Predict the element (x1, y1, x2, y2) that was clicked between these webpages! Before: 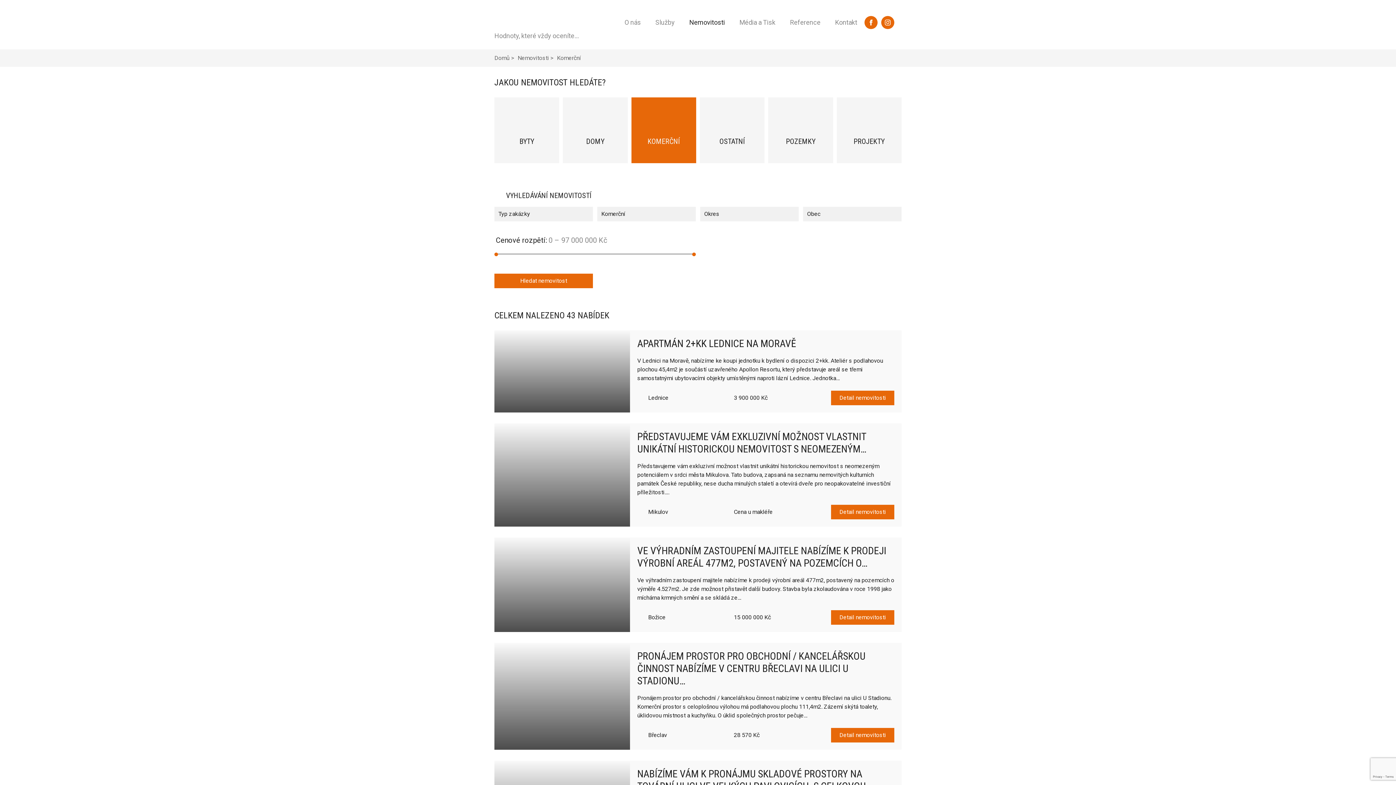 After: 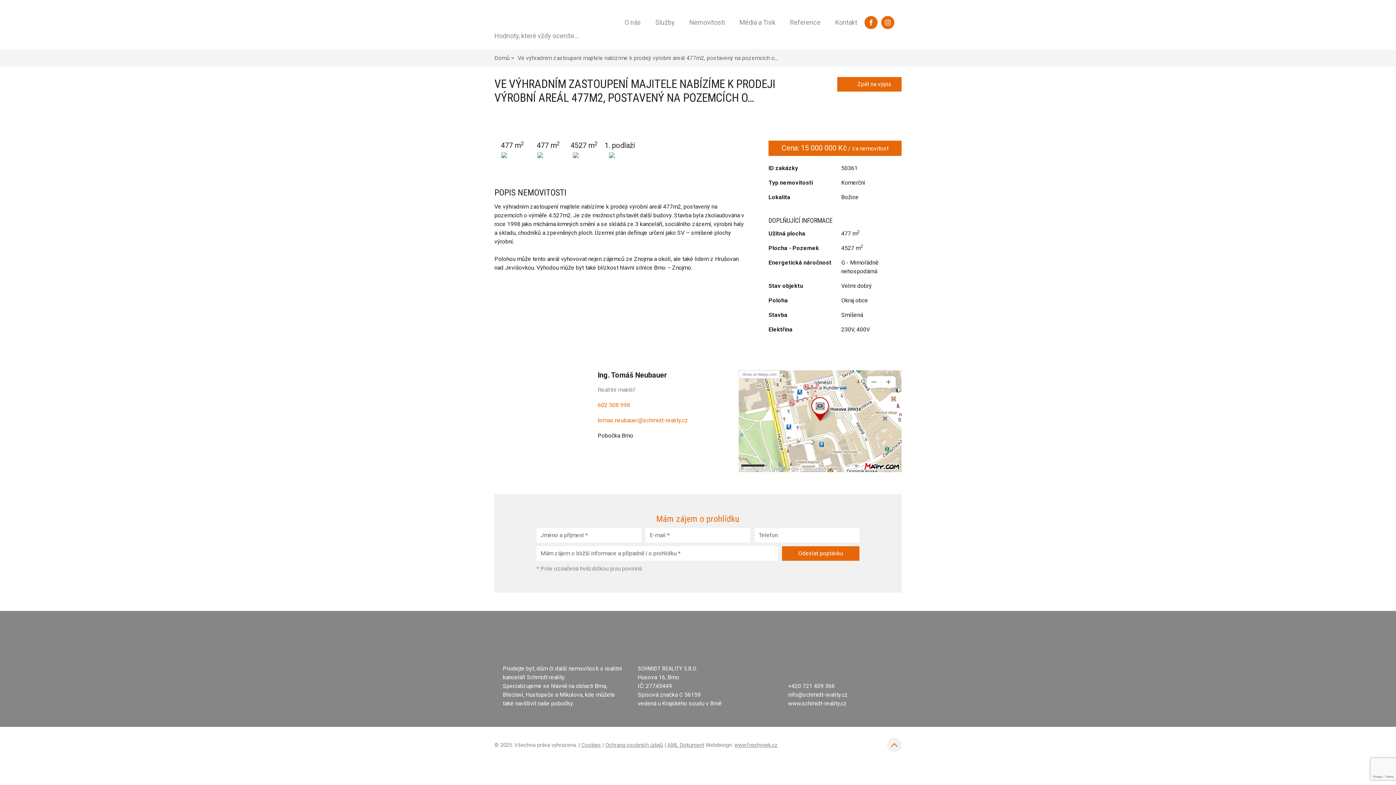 Action: bbox: (494, 537, 901, 632) label: VE VÝHRADNÍM ZASTOUPENÍ MAJITELE NABÍZÍME K PRODEJI VÝROBNÍ AREÁL 477M2, POSTAVENÝ NA POZEMCÍCH O…

Ve výhradním zastoupení majitele nabízíme k prodeji výrobní areál 477m2, postavený na pozemcích o výměře 4.527m2. Je zde možnost přistavět další budovy. Stavba byla zkolaudována v roce 1998 jako míchárna krmných smění a se skládá ze…

Božice
15 000 000 Kč
Detail nemovitosti